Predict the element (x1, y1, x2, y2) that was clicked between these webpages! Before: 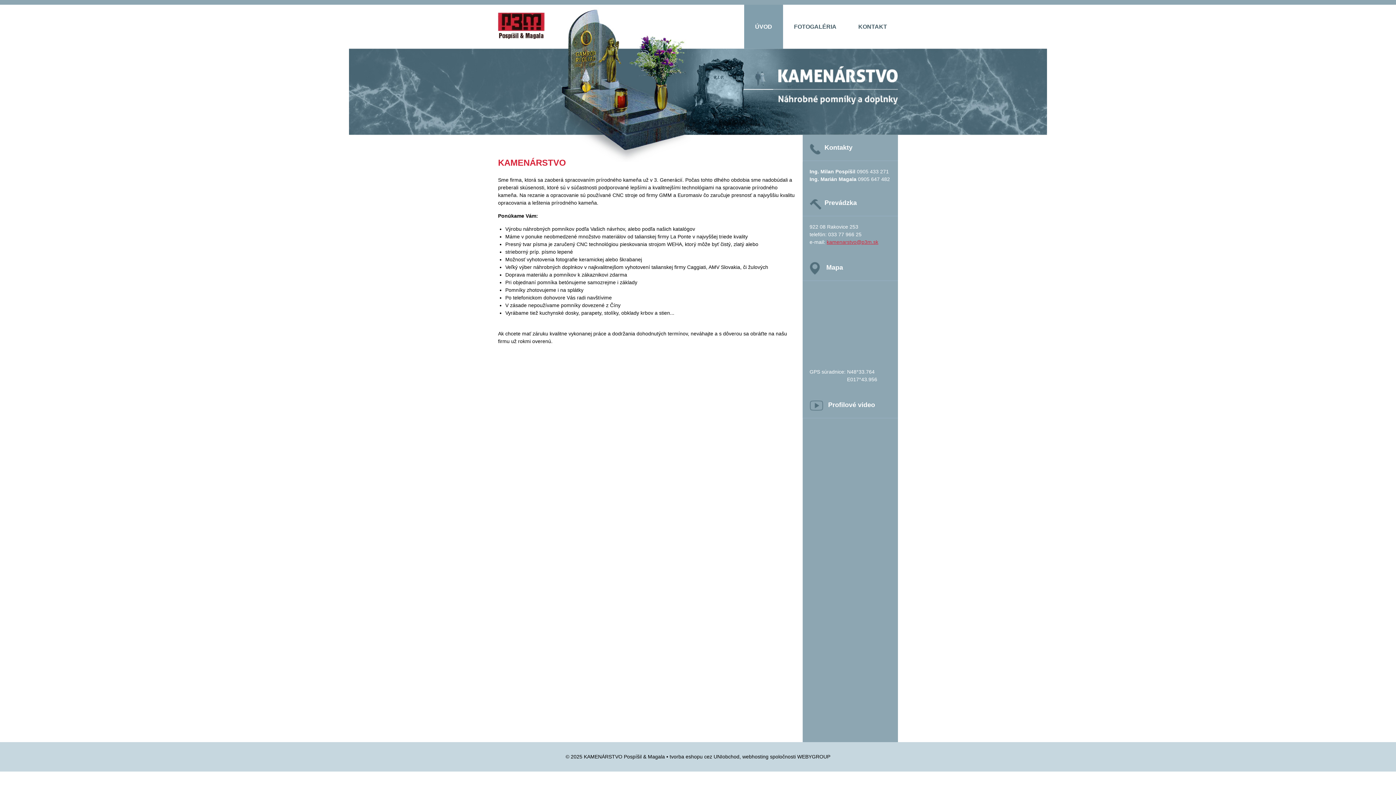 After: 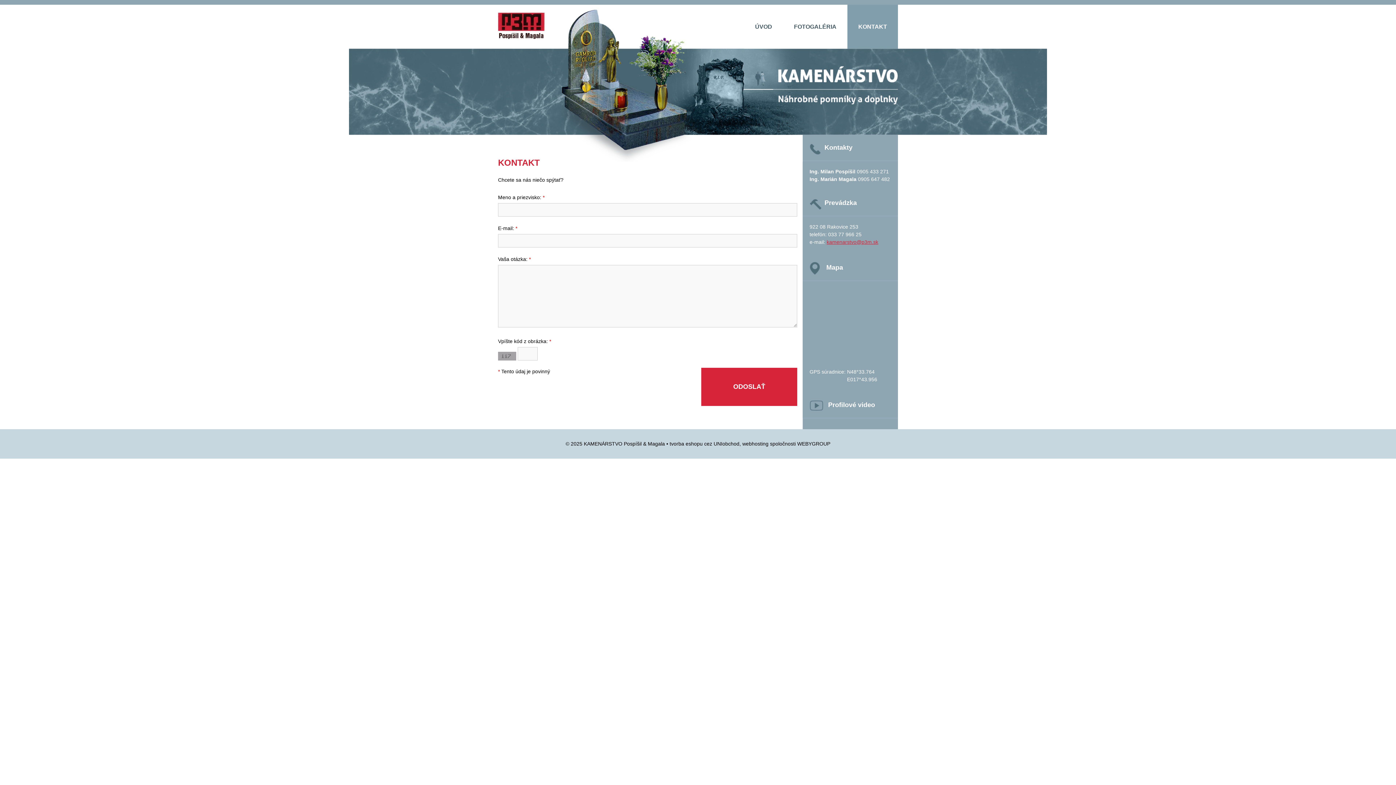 Action: label: KONTAKT bbox: (847, 4, 898, 48)